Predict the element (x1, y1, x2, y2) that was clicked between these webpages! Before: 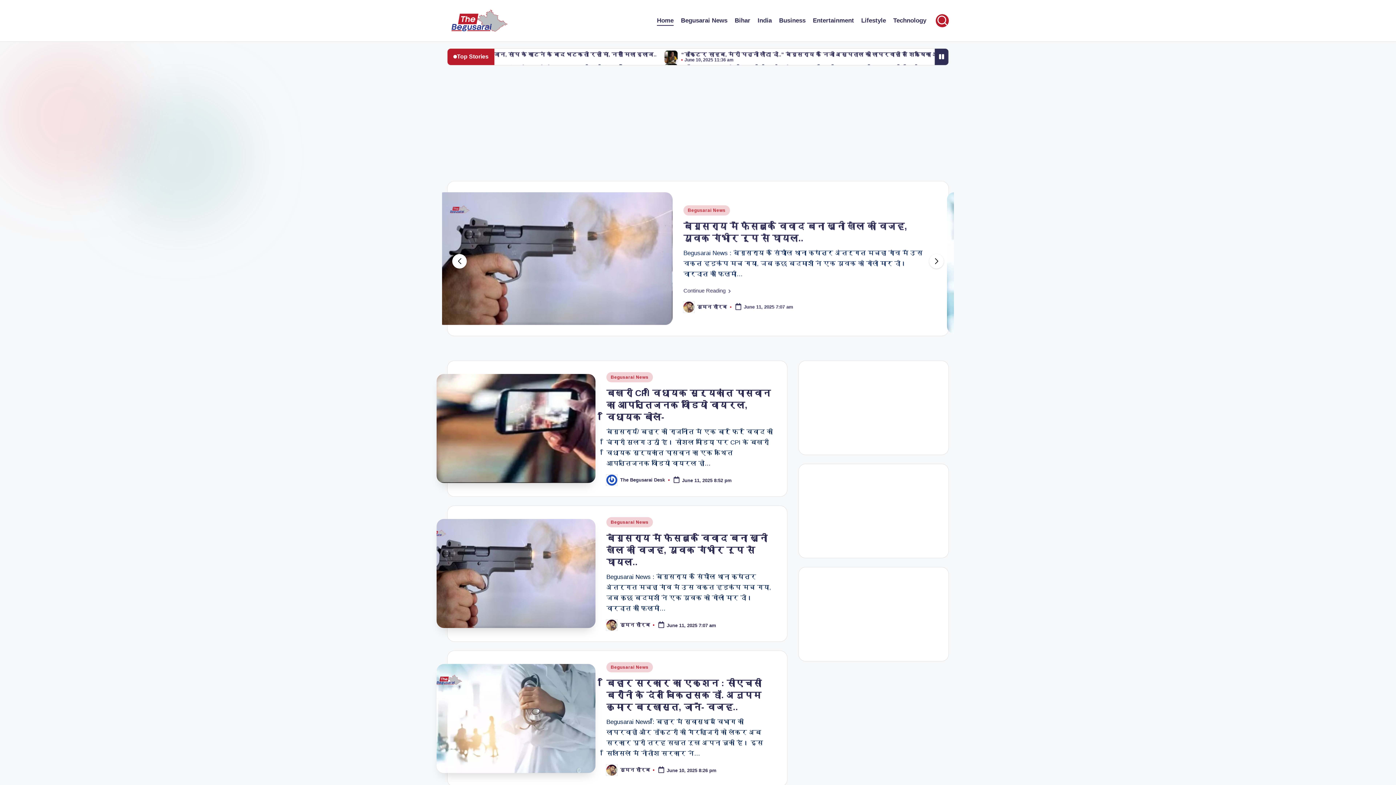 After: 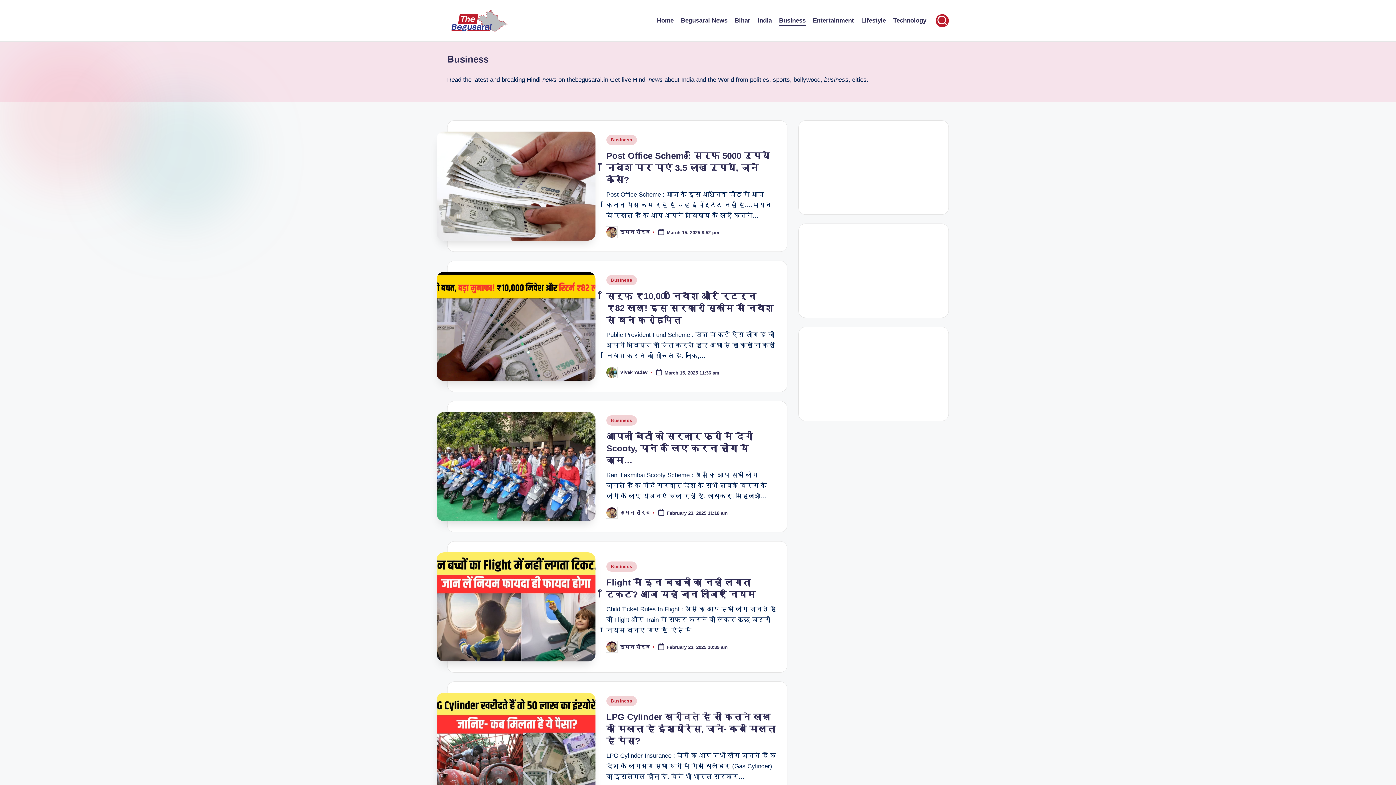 Action: label: Business bbox: (779, 15, 805, 25)